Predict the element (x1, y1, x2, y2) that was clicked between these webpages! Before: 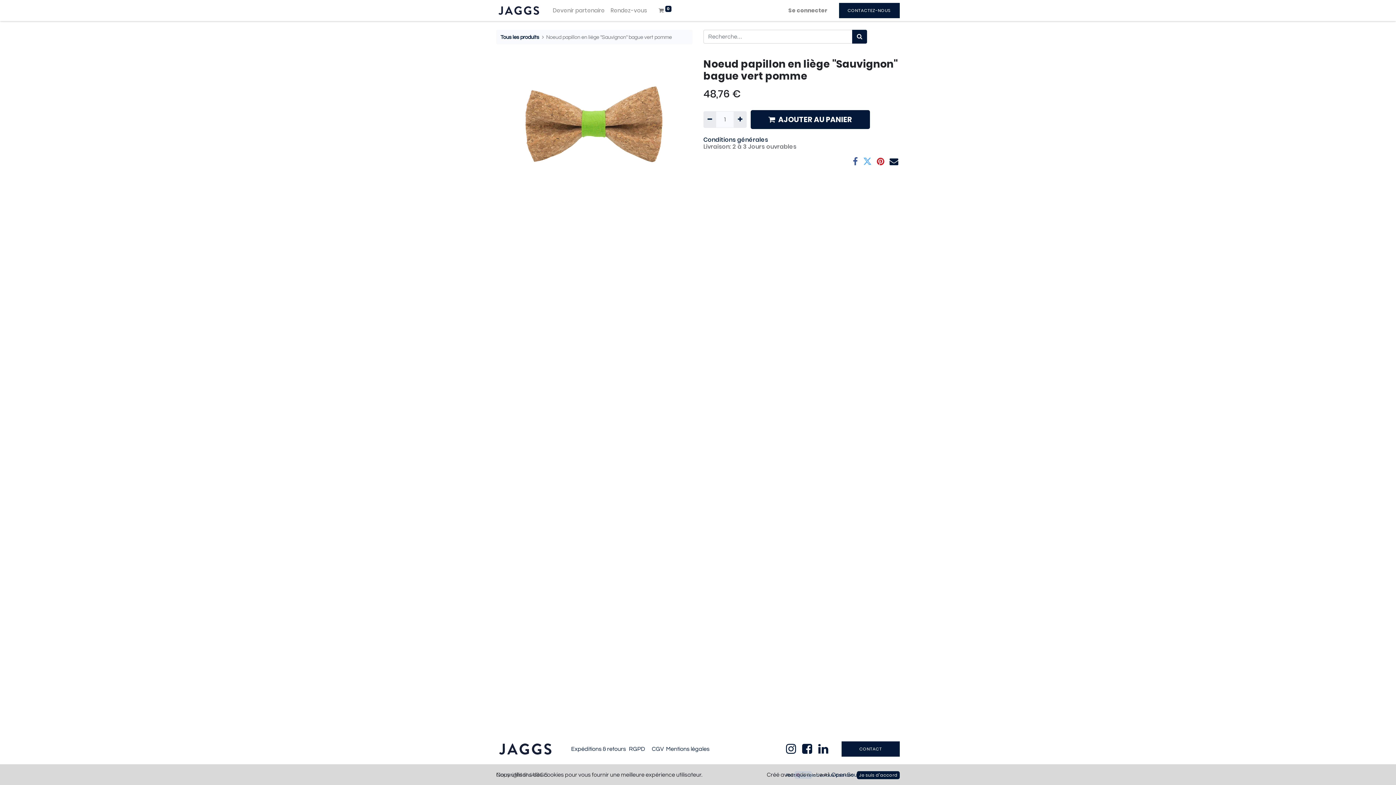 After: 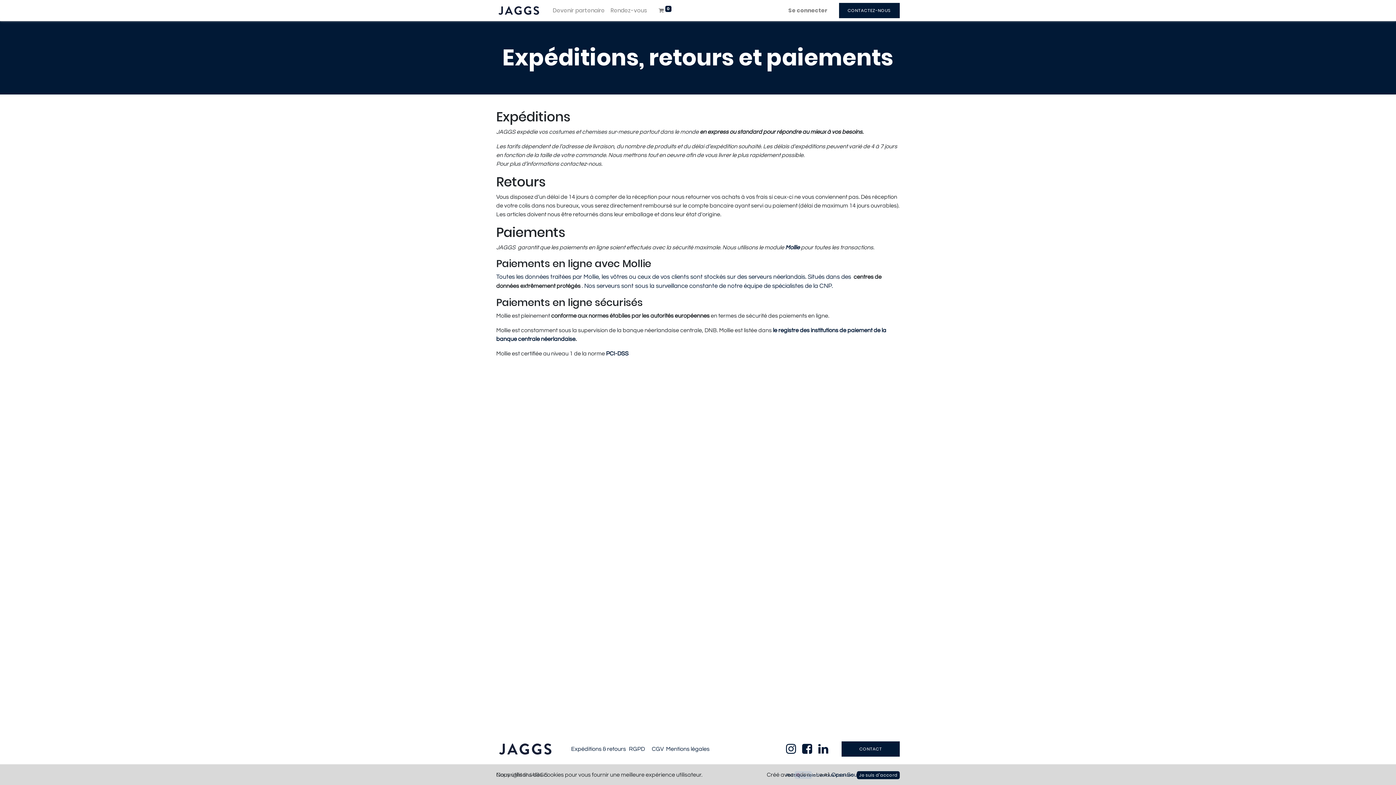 Action: bbox: (571, 746, 626, 752) label: Expéditions & retours